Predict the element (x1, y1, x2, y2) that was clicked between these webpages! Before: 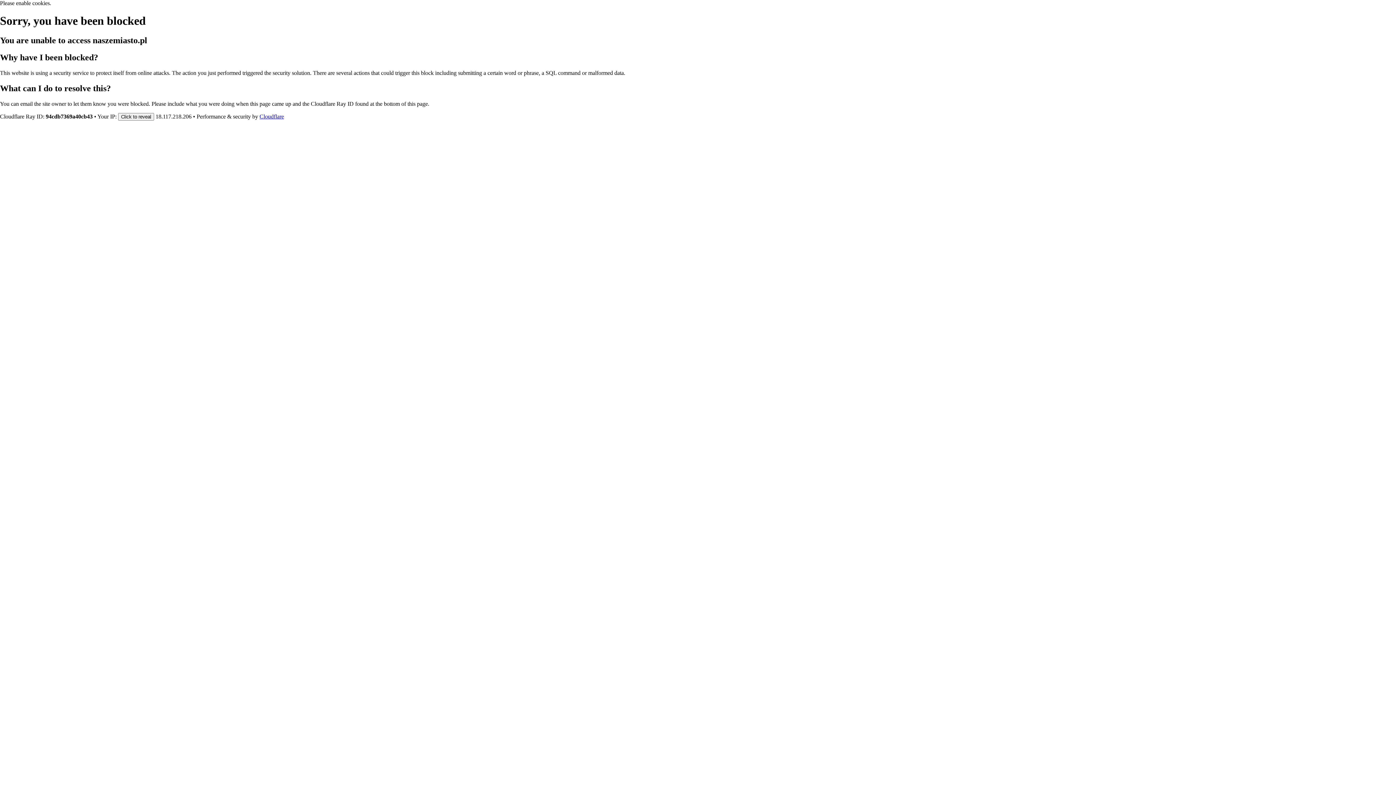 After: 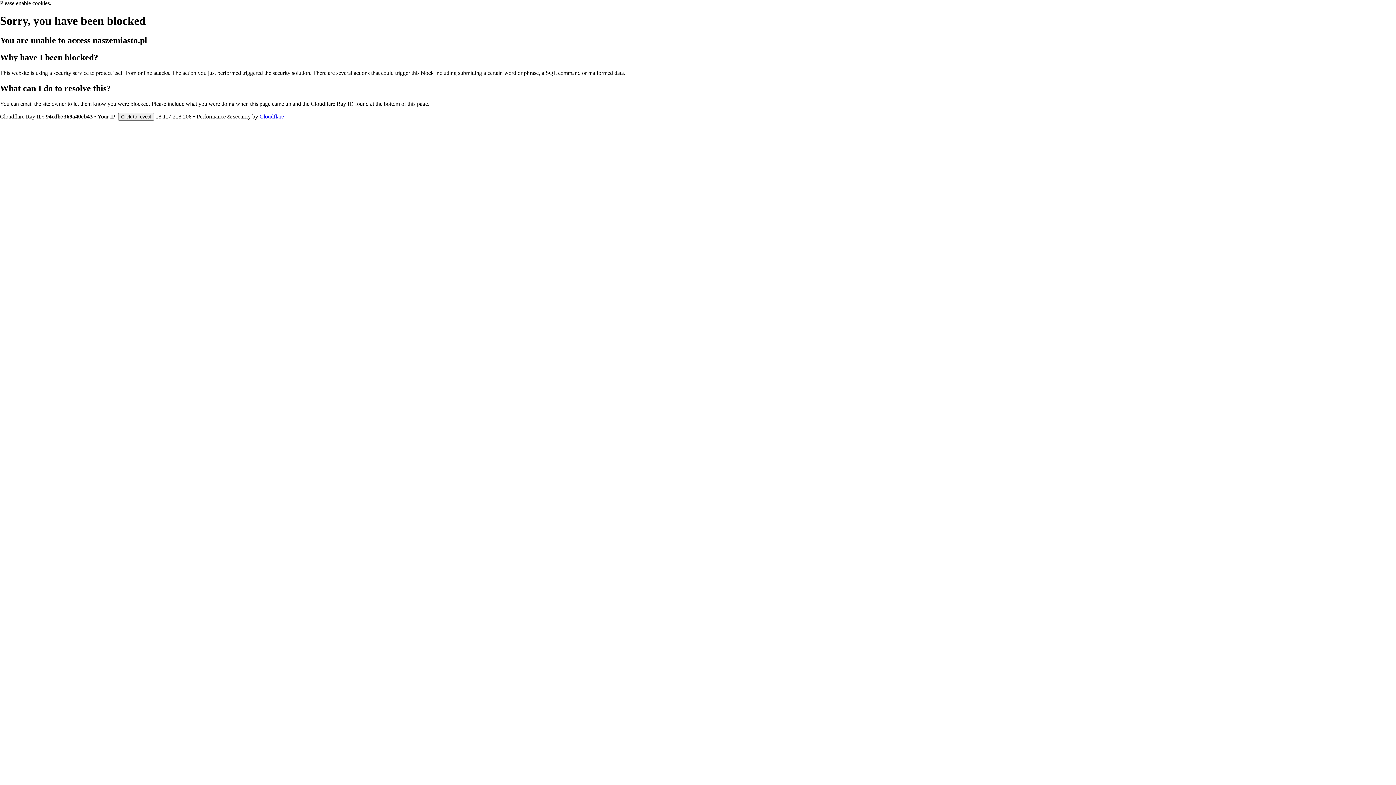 Action: label: Cloudflare bbox: (259, 113, 284, 119)